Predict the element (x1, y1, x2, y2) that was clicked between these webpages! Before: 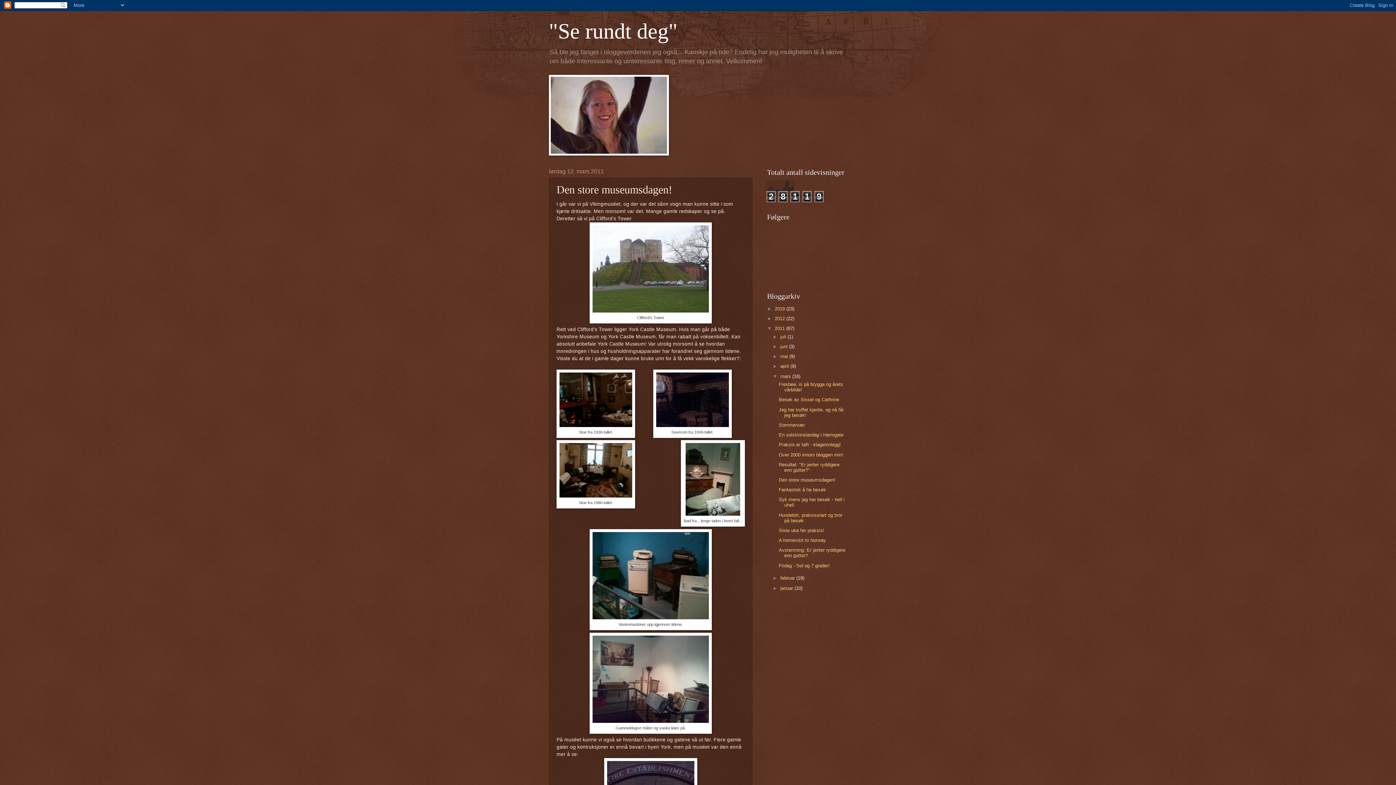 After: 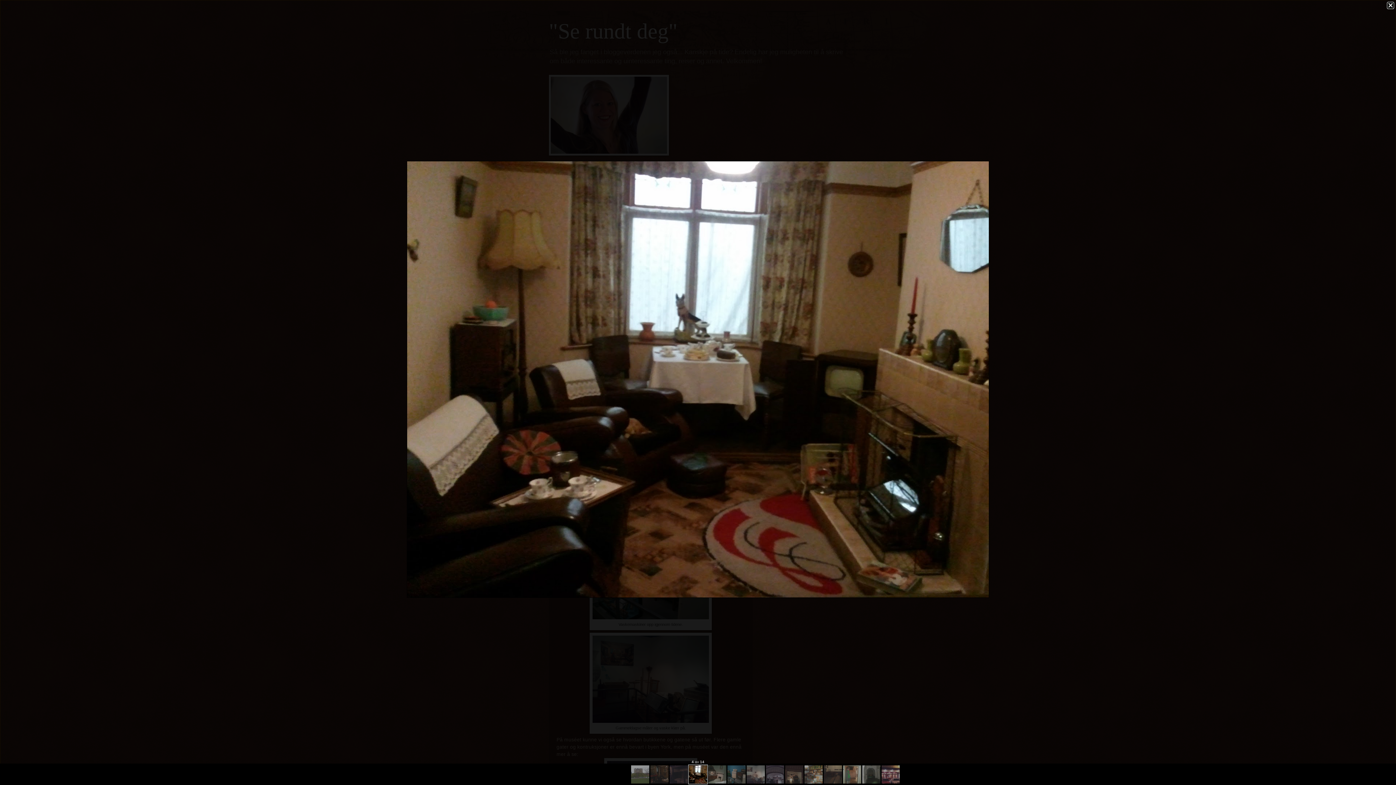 Action: bbox: (559, 493, 632, 499)